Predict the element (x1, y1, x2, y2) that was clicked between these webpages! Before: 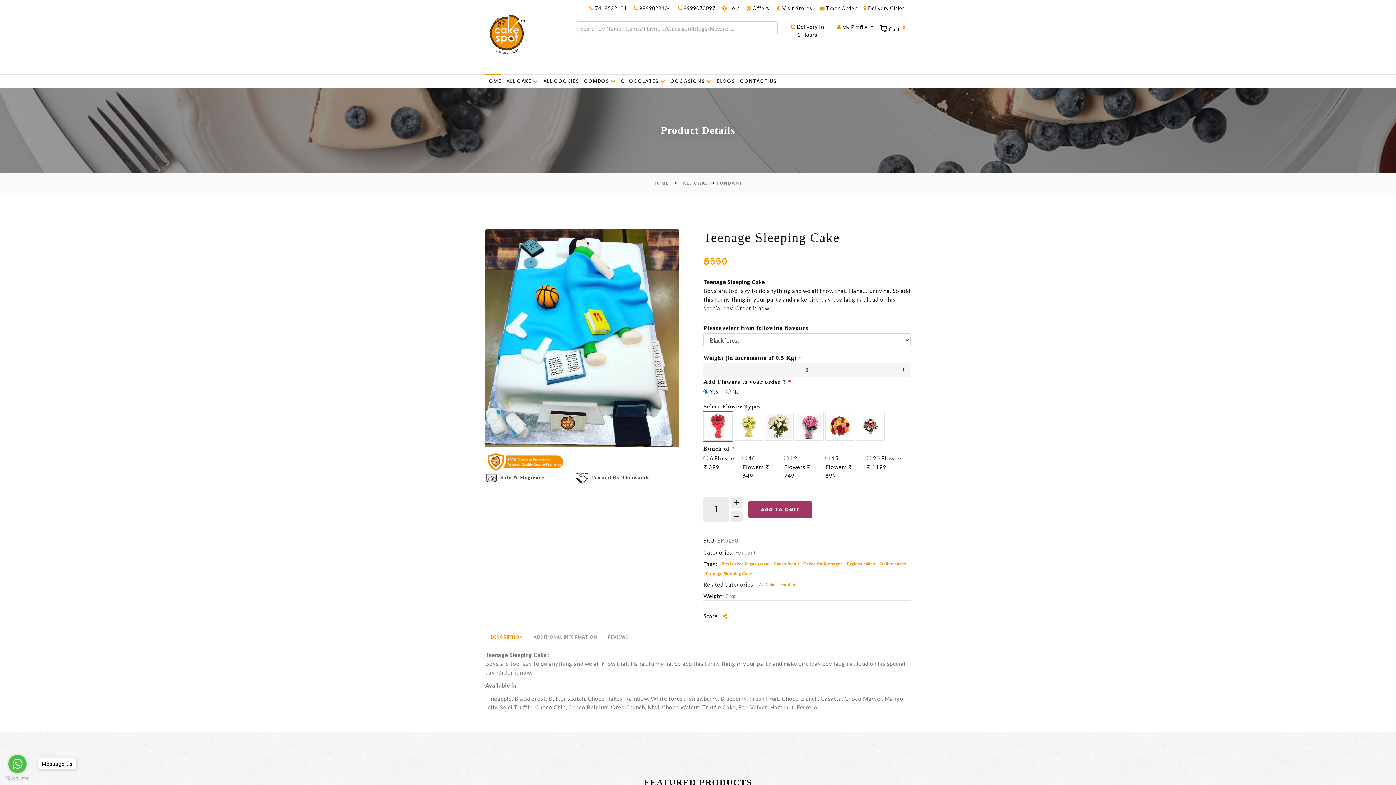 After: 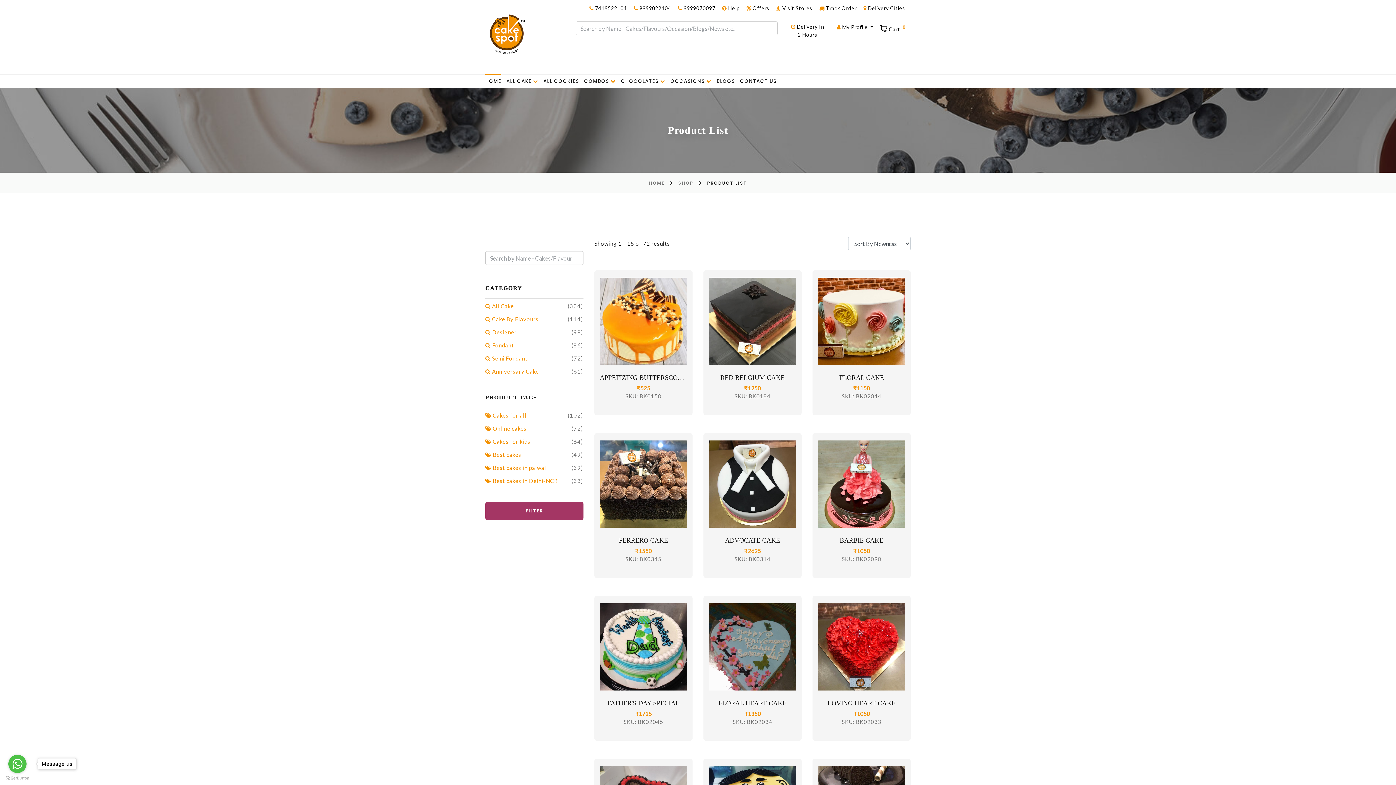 Action: bbox: (880, 561, 906, 566) label: Online cakes